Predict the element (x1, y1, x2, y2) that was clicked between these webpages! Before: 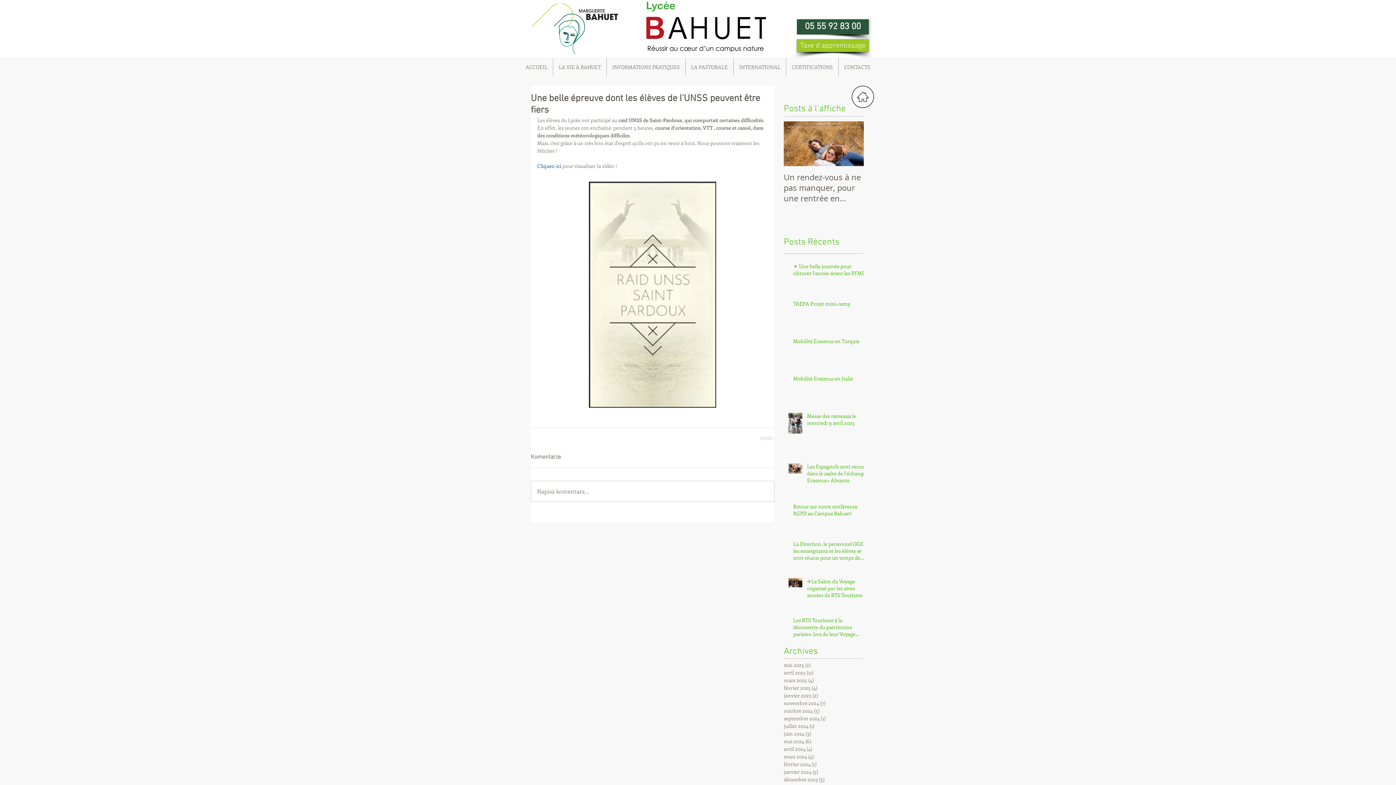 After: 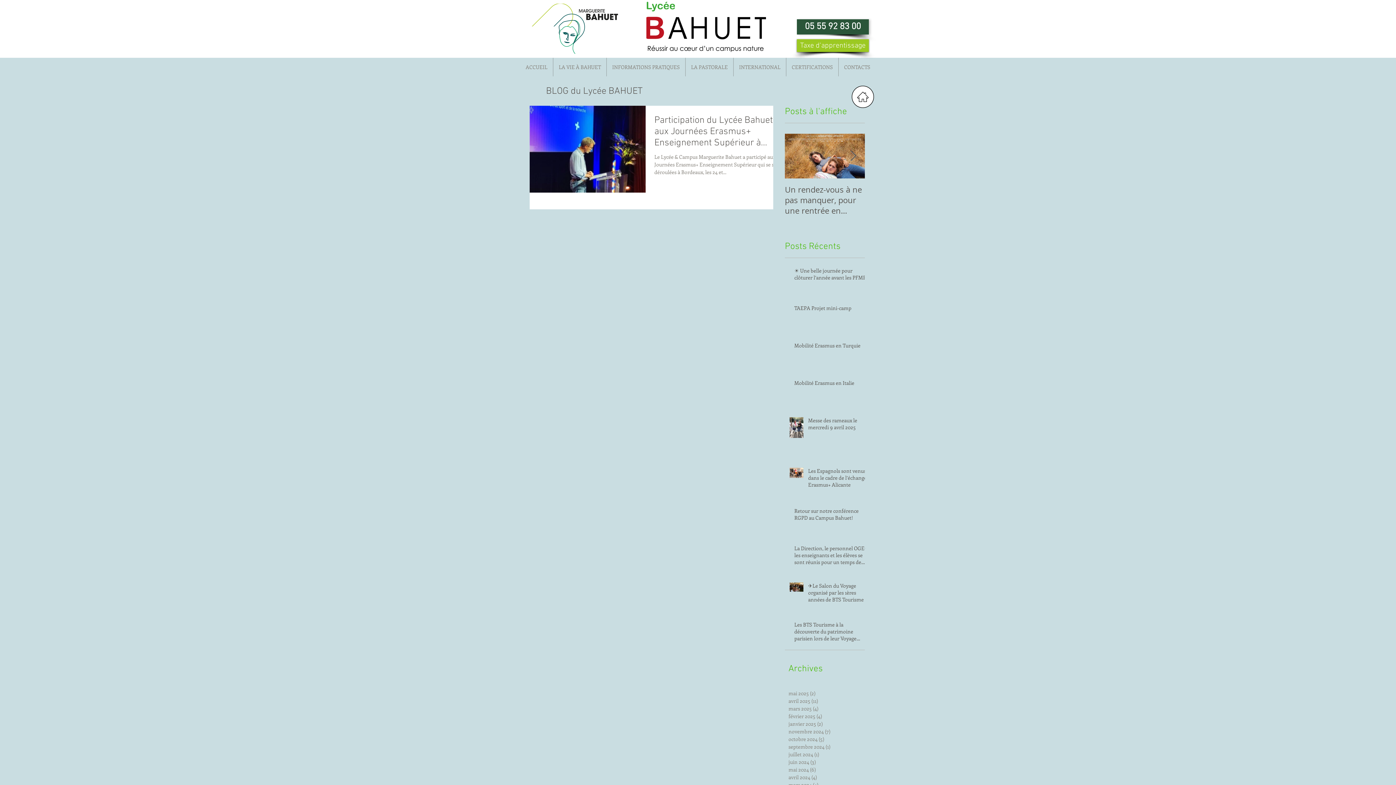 Action: bbox: (784, 722, 860, 730) label: juillet 2024 (1)
1 post